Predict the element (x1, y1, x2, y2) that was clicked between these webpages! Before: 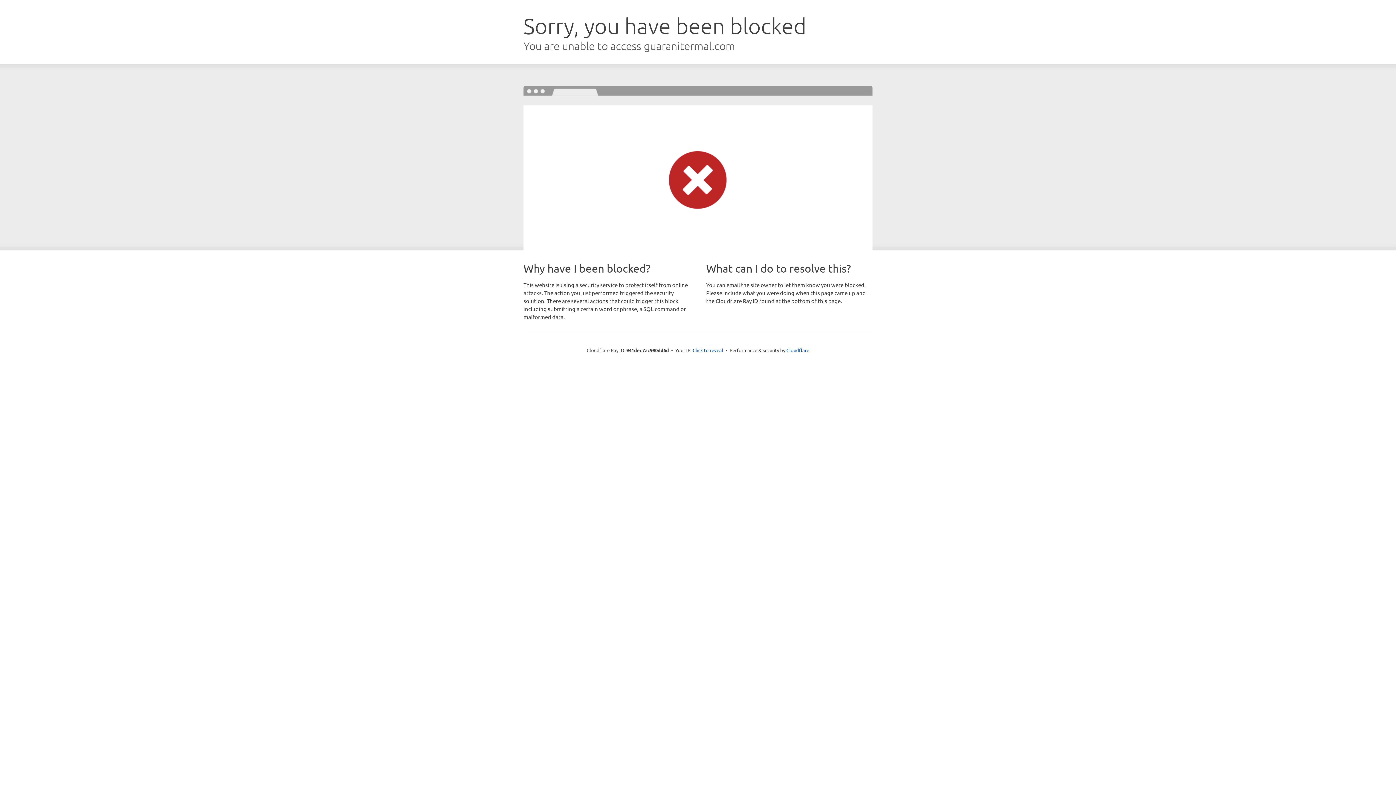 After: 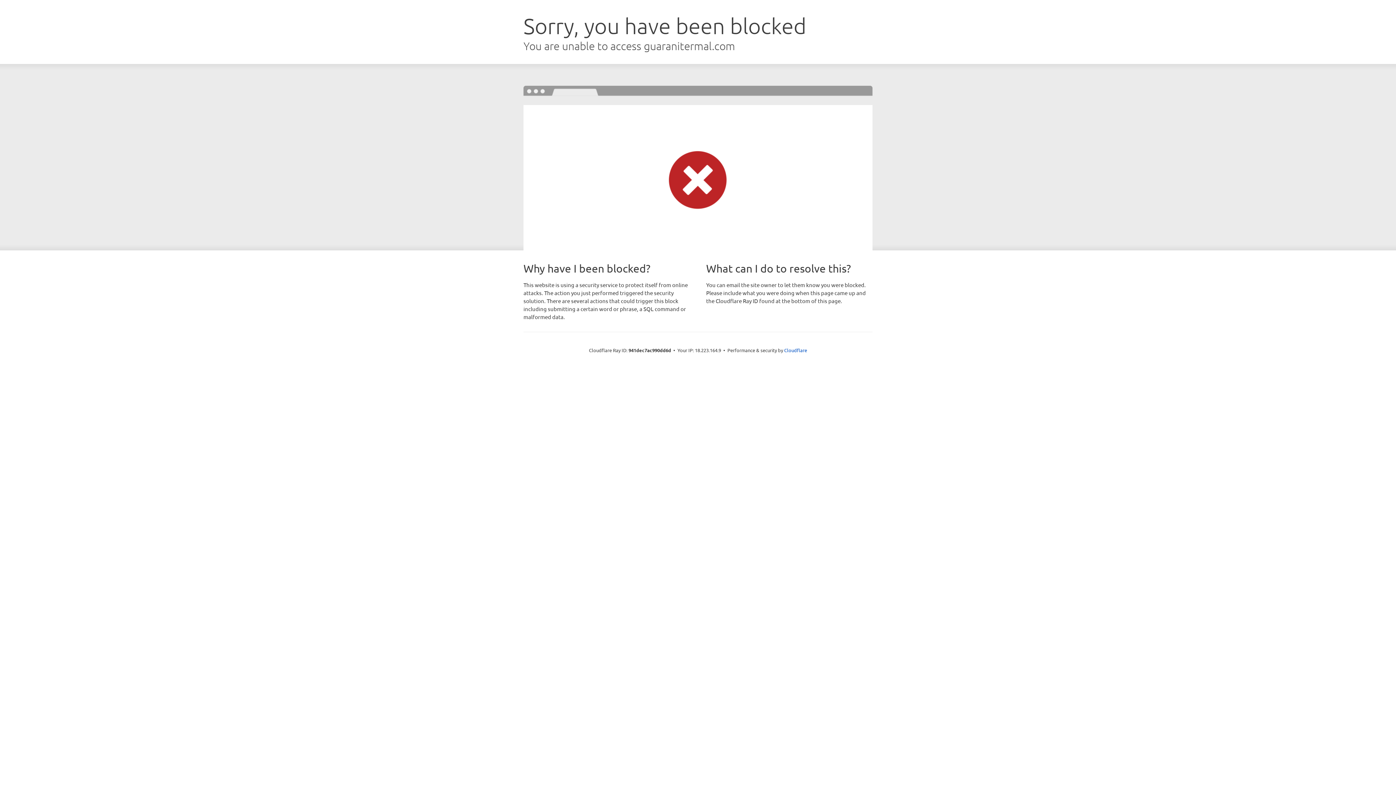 Action: label: Click to reveal bbox: (692, 346, 723, 353)